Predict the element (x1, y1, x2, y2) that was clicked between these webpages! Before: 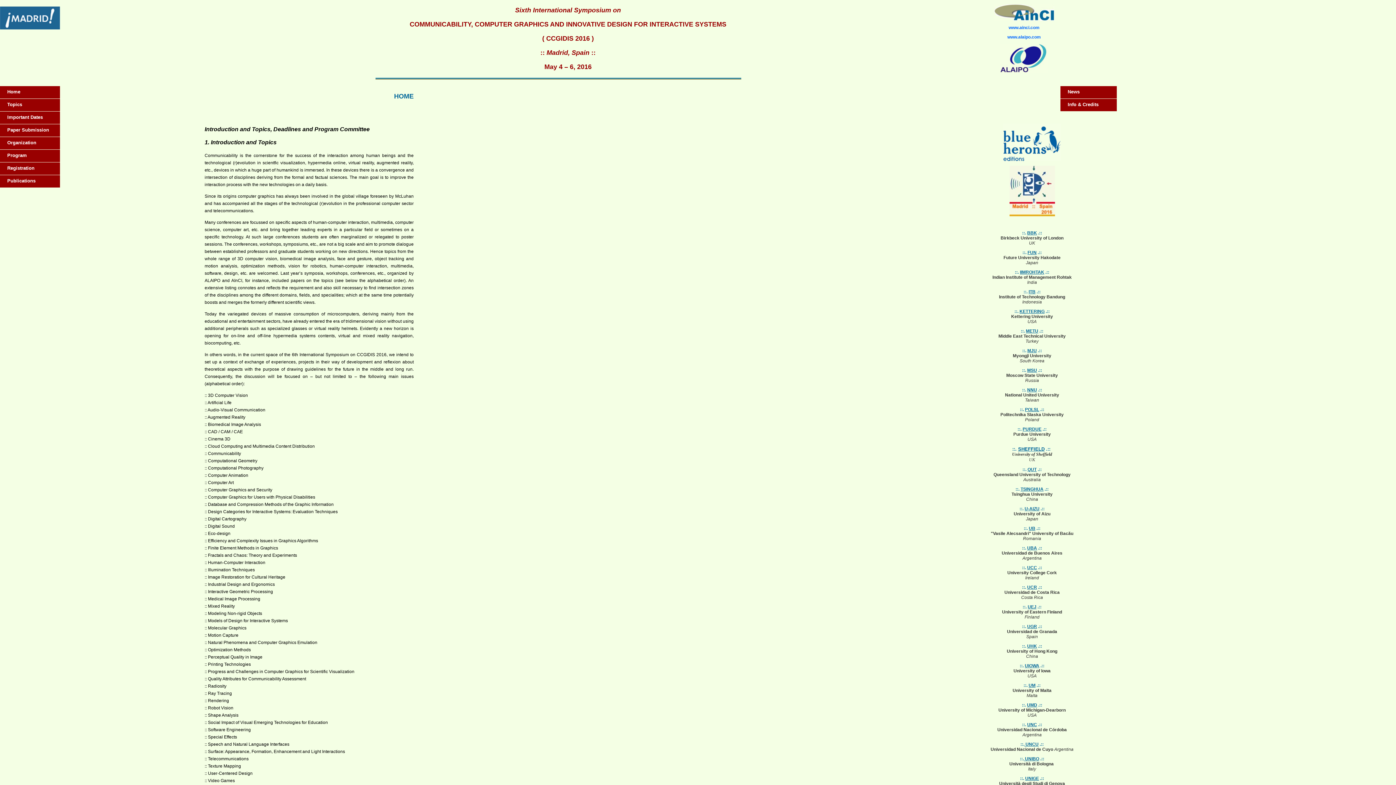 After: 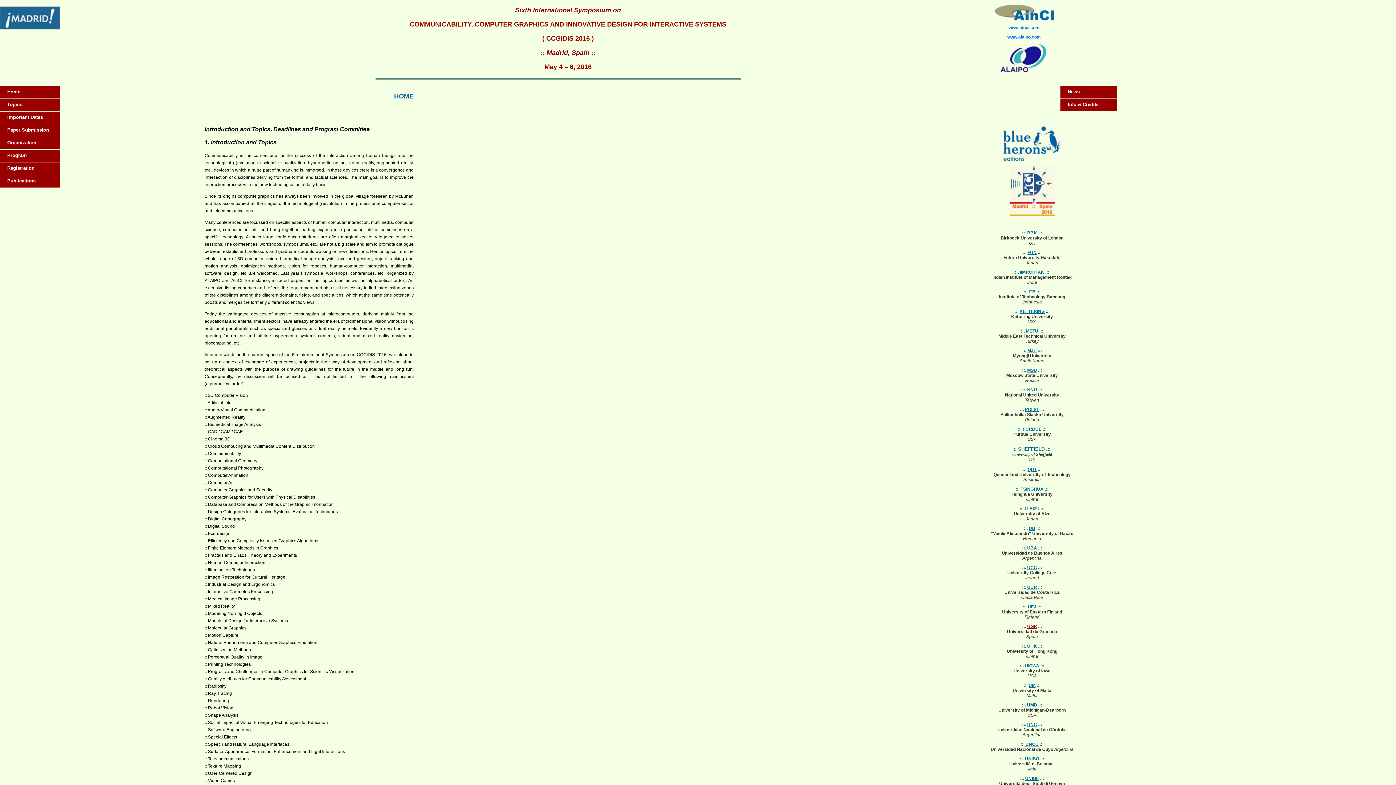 Action: label: UGR bbox: (1027, 624, 1037, 629)